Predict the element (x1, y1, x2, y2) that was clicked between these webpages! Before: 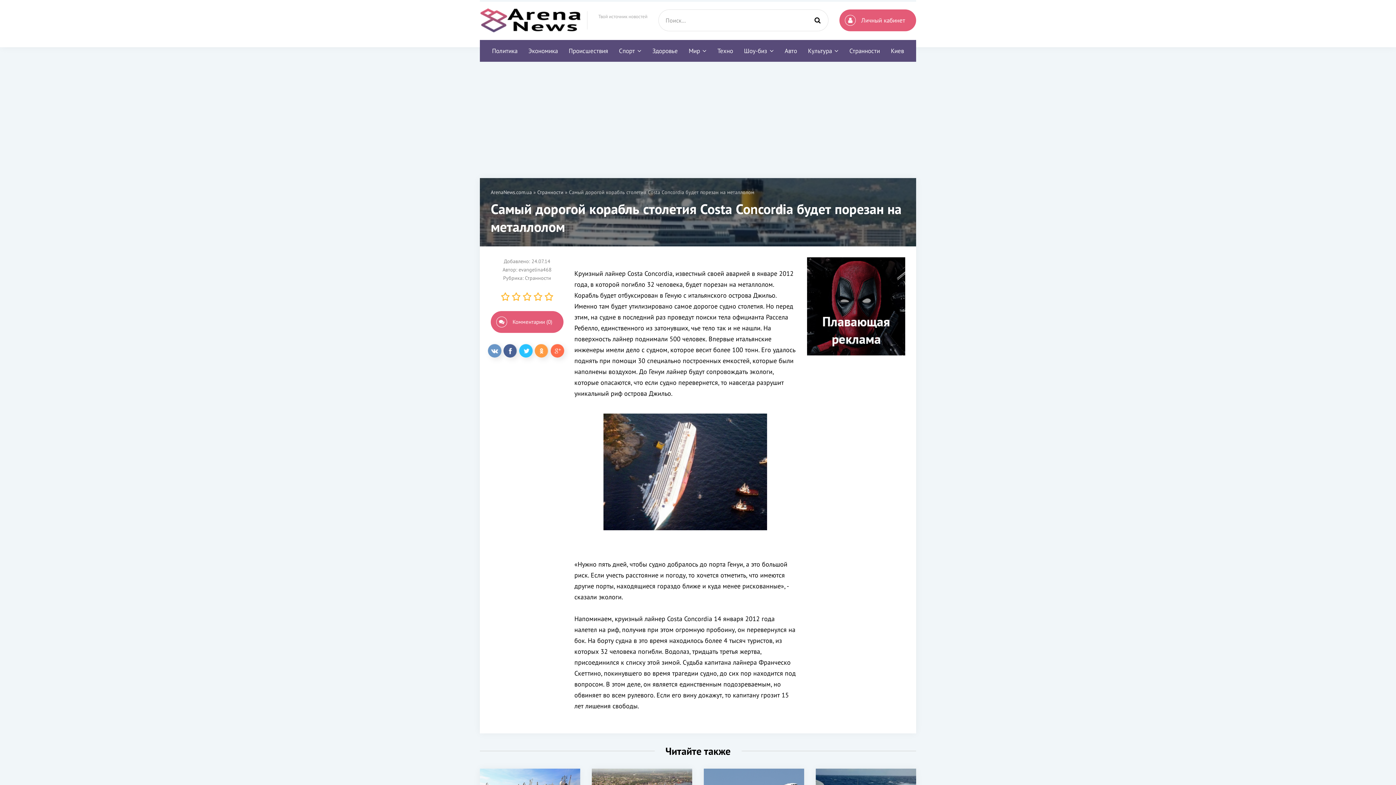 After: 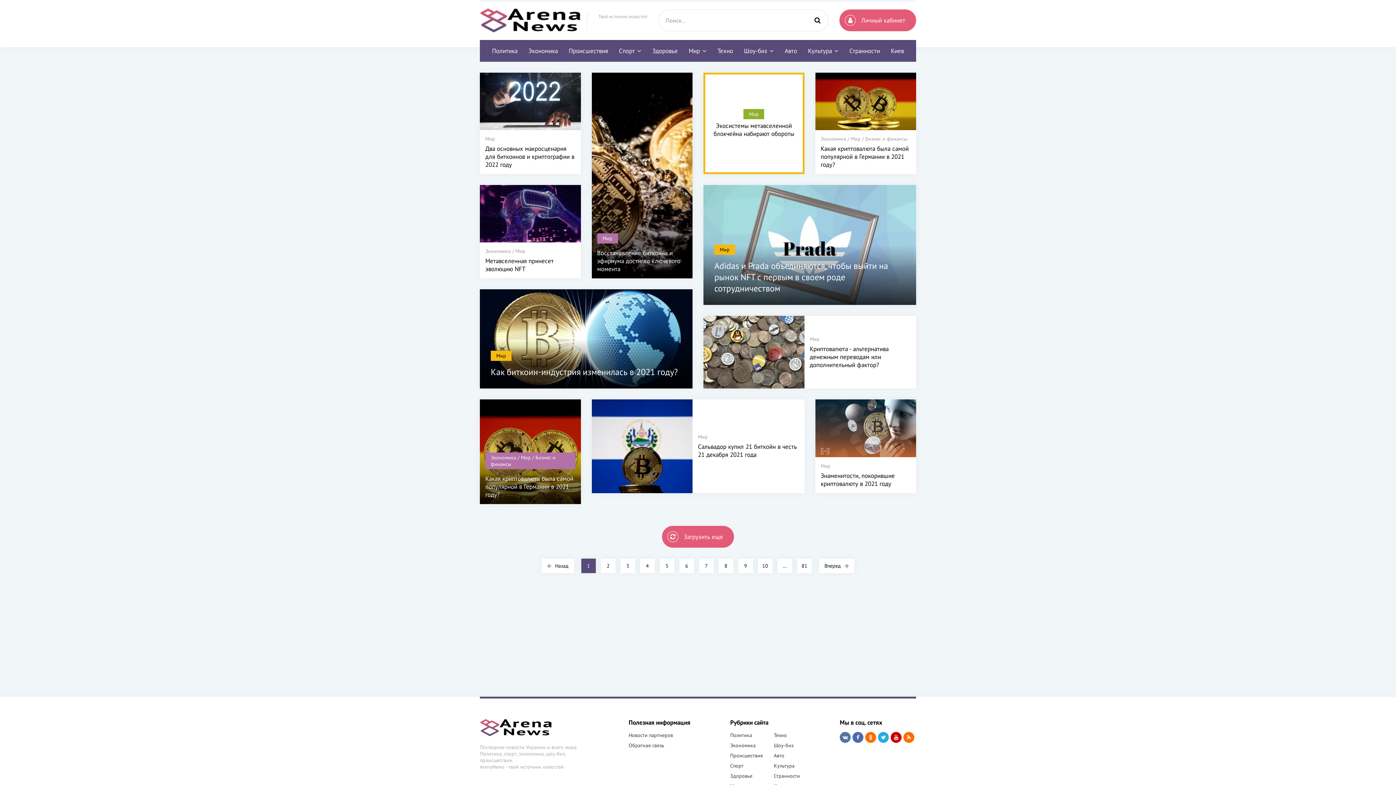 Action: bbox: (683, 40, 712, 61) label: Мир